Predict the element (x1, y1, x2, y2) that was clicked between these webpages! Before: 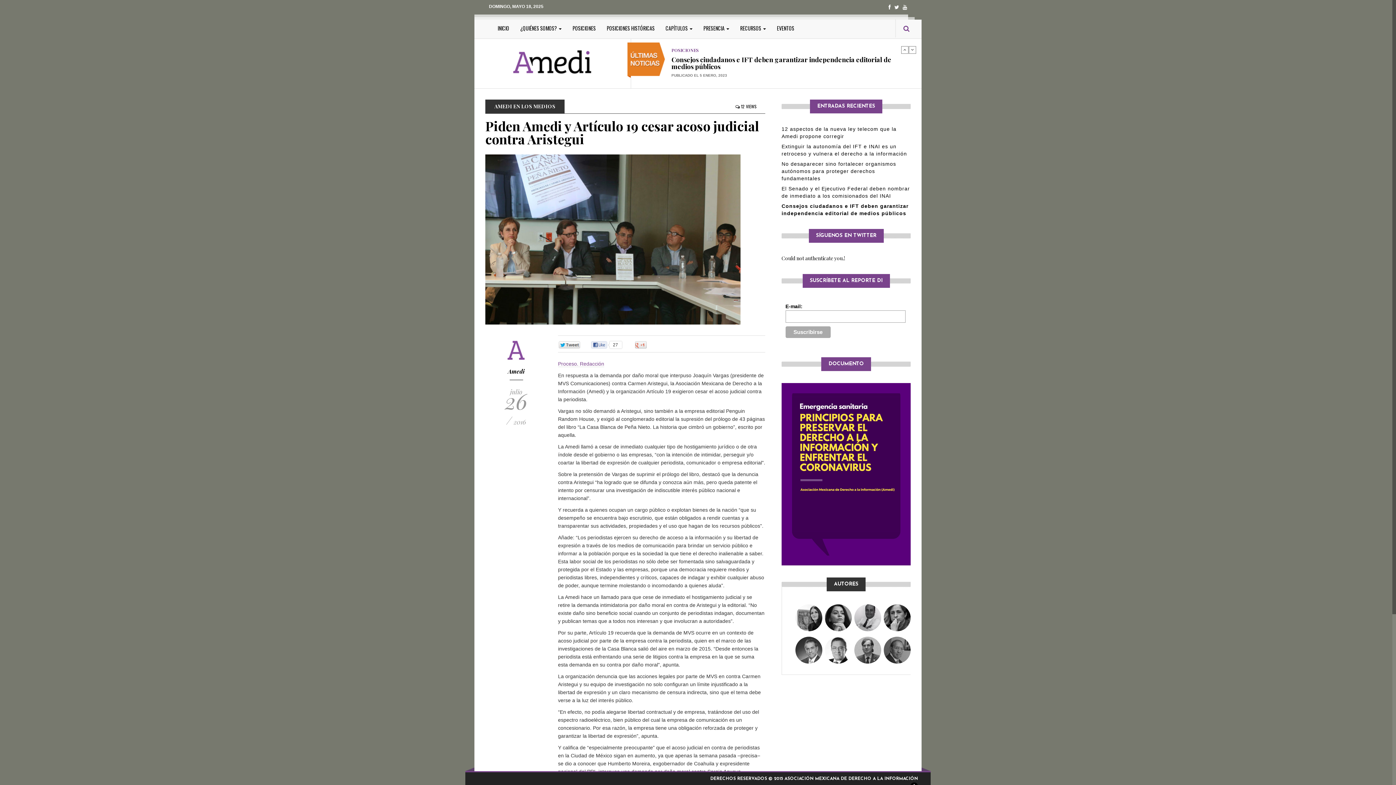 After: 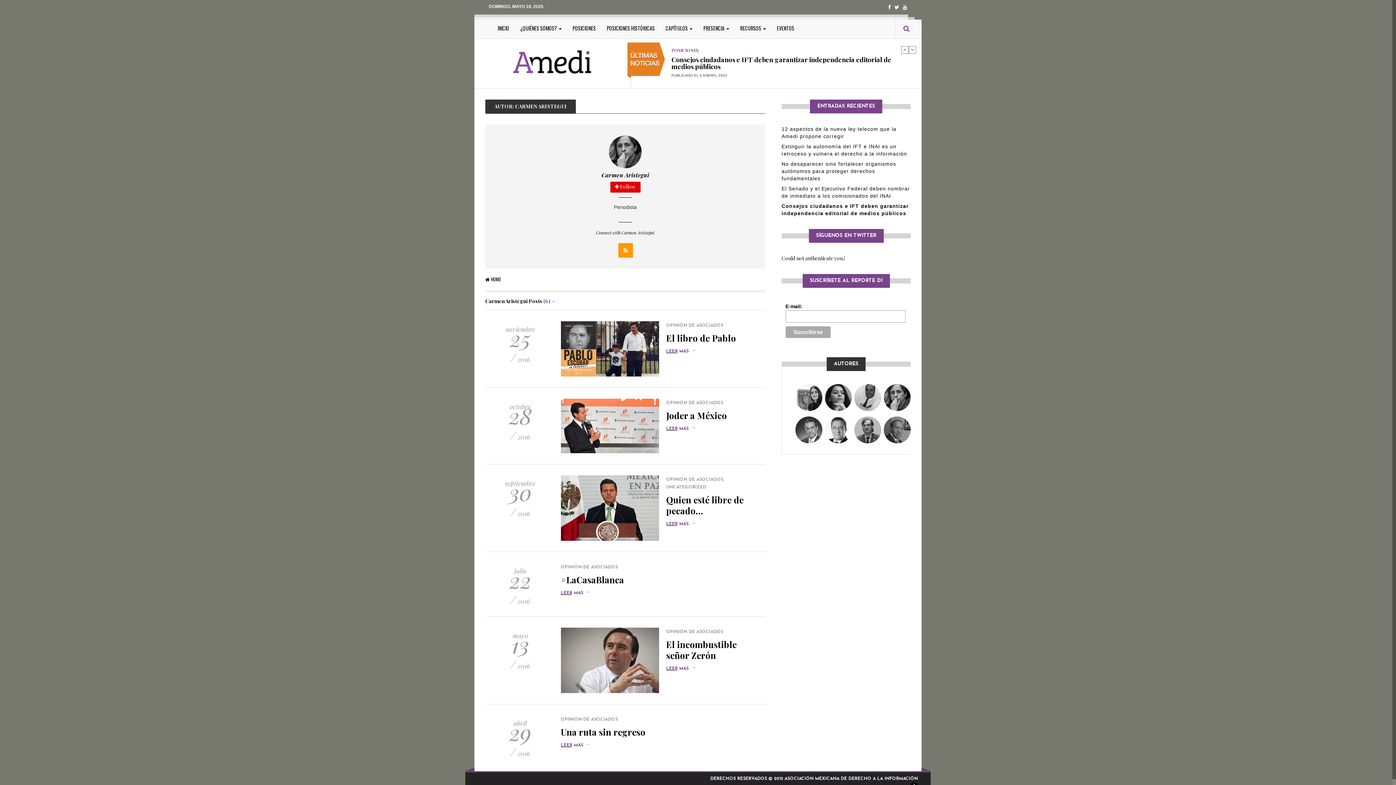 Action: bbox: (884, 604, 910, 631)